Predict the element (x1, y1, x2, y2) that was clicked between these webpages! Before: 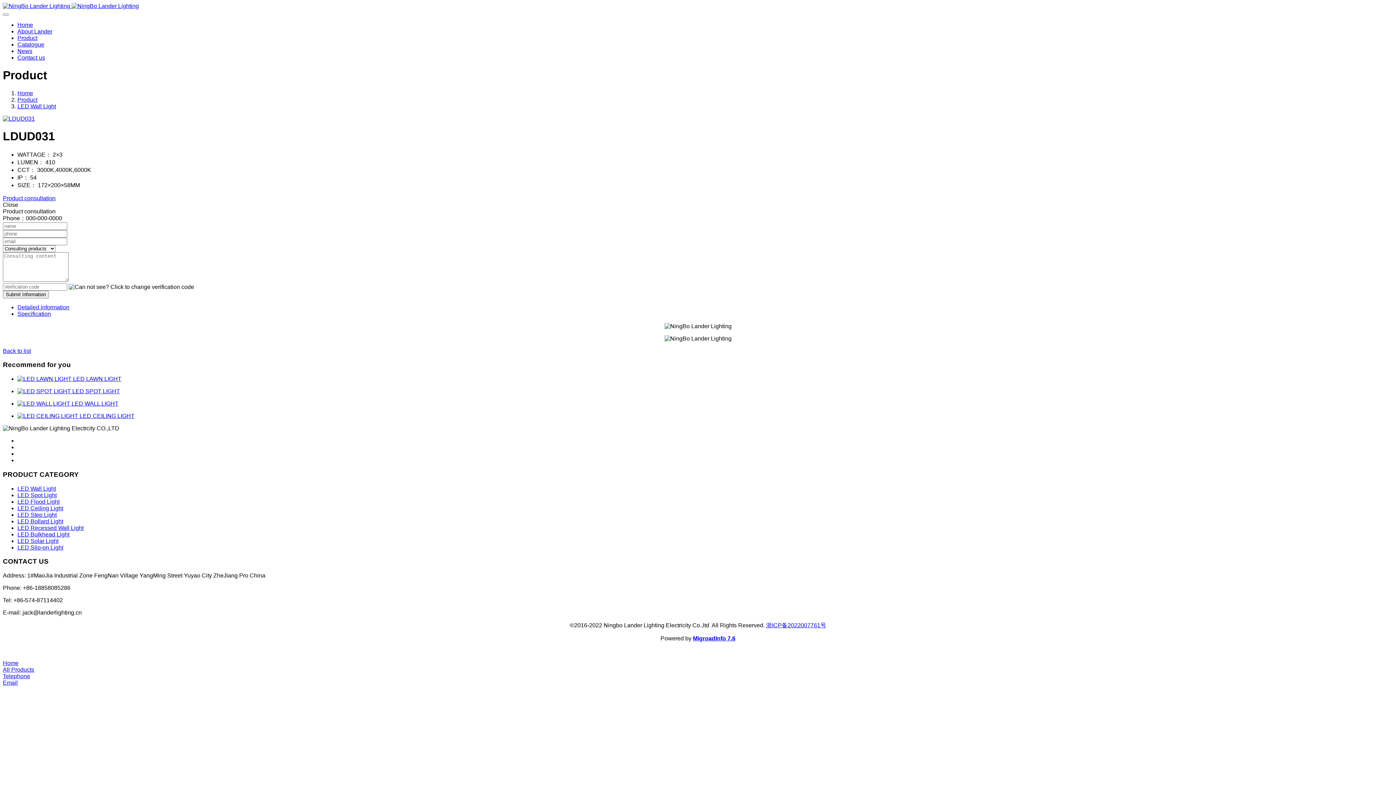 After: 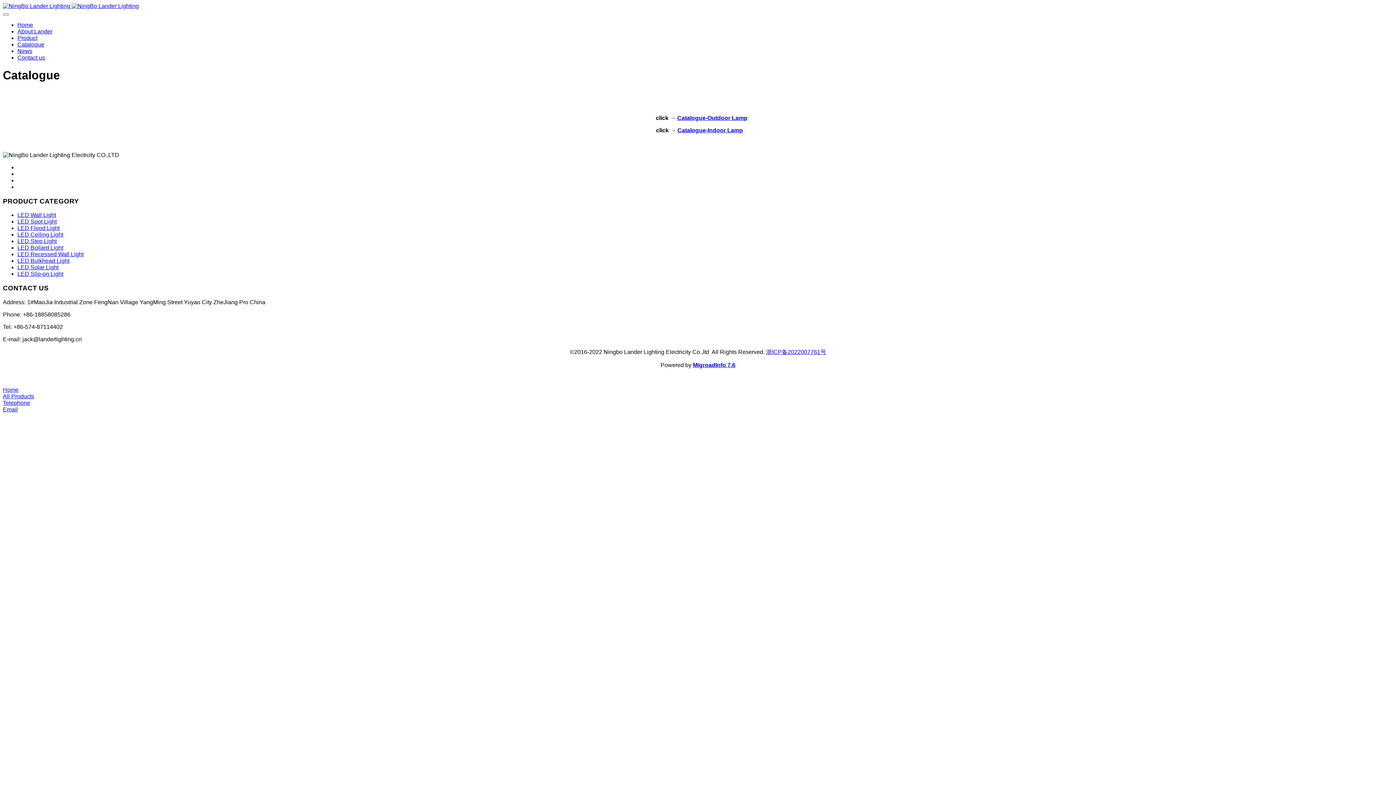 Action: label: Catalogue bbox: (17, 41, 44, 47)